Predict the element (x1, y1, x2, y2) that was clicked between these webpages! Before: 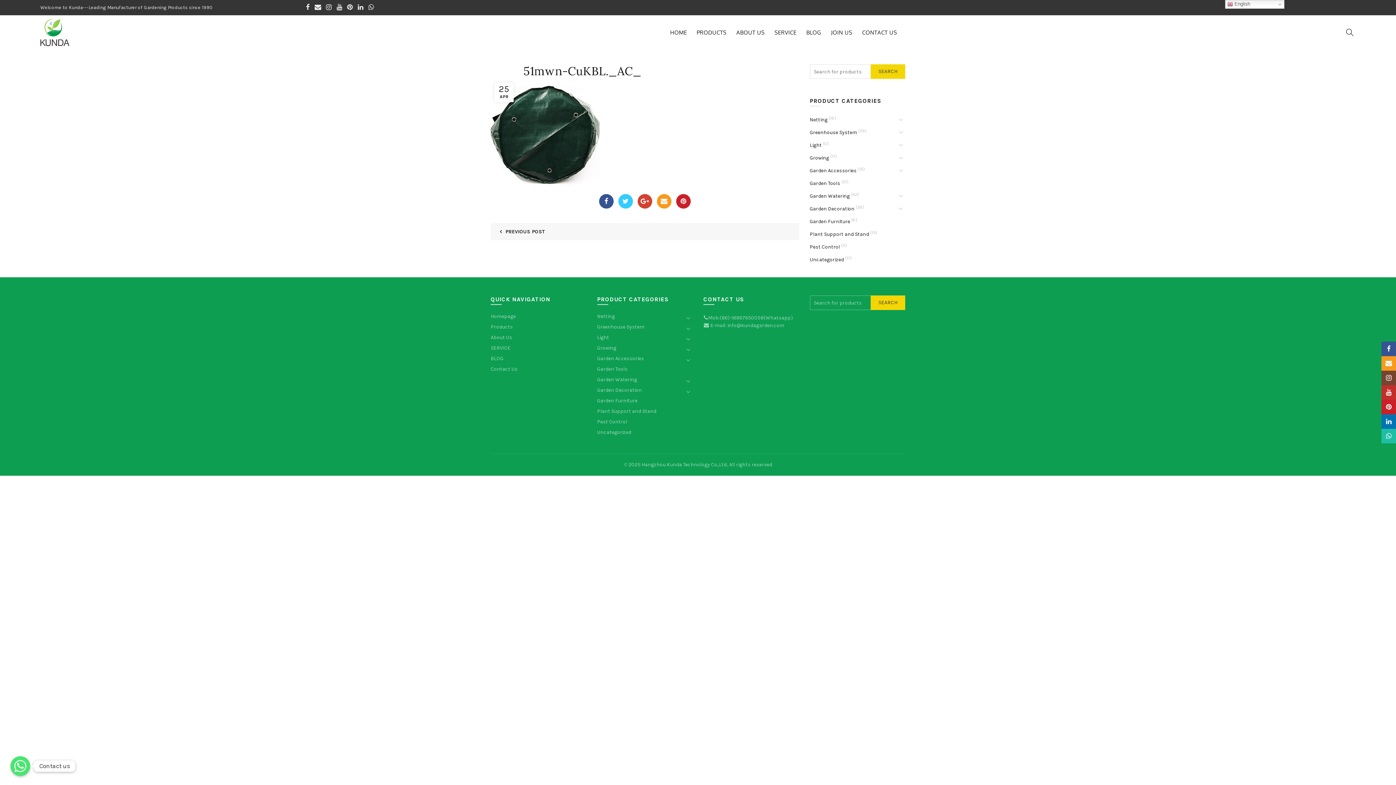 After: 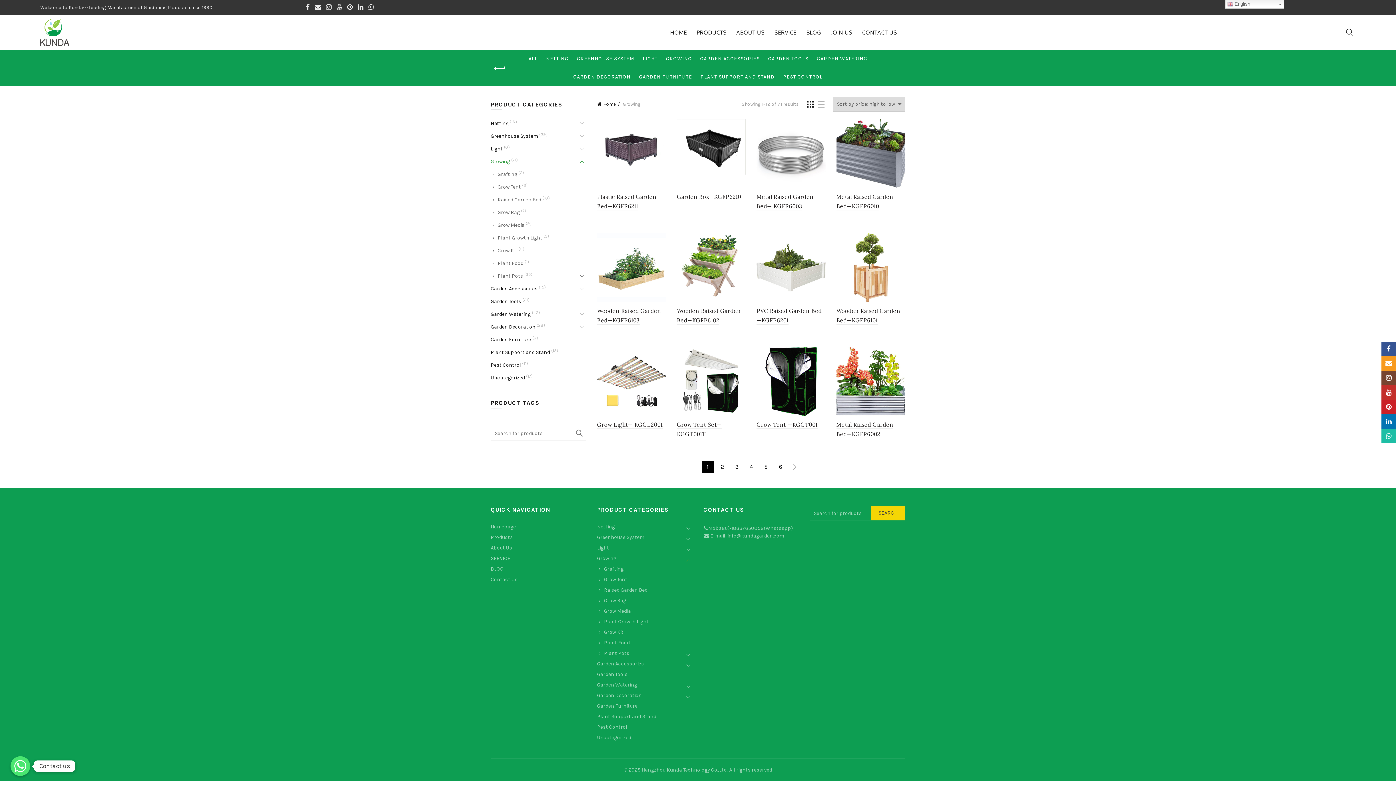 Action: label: Growing bbox: (597, 345, 616, 351)